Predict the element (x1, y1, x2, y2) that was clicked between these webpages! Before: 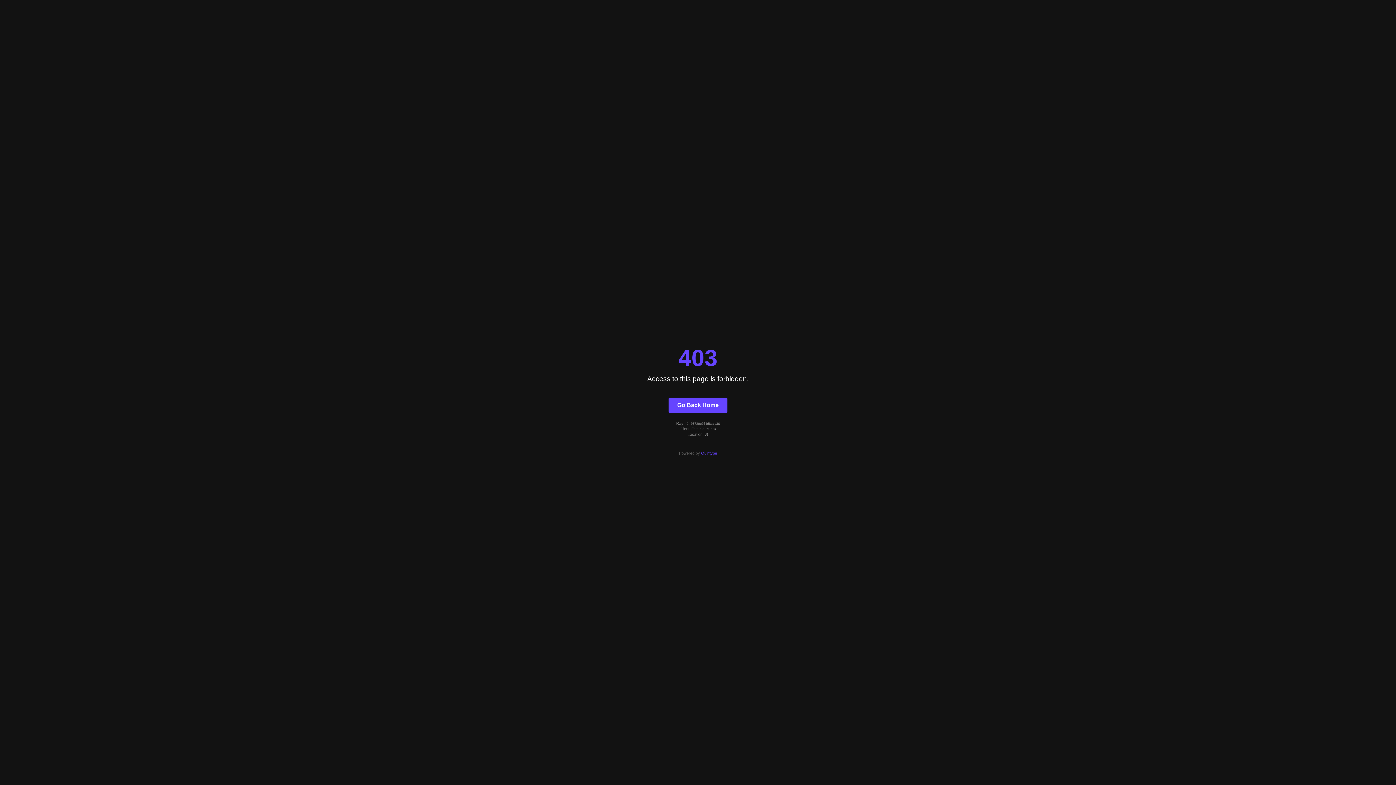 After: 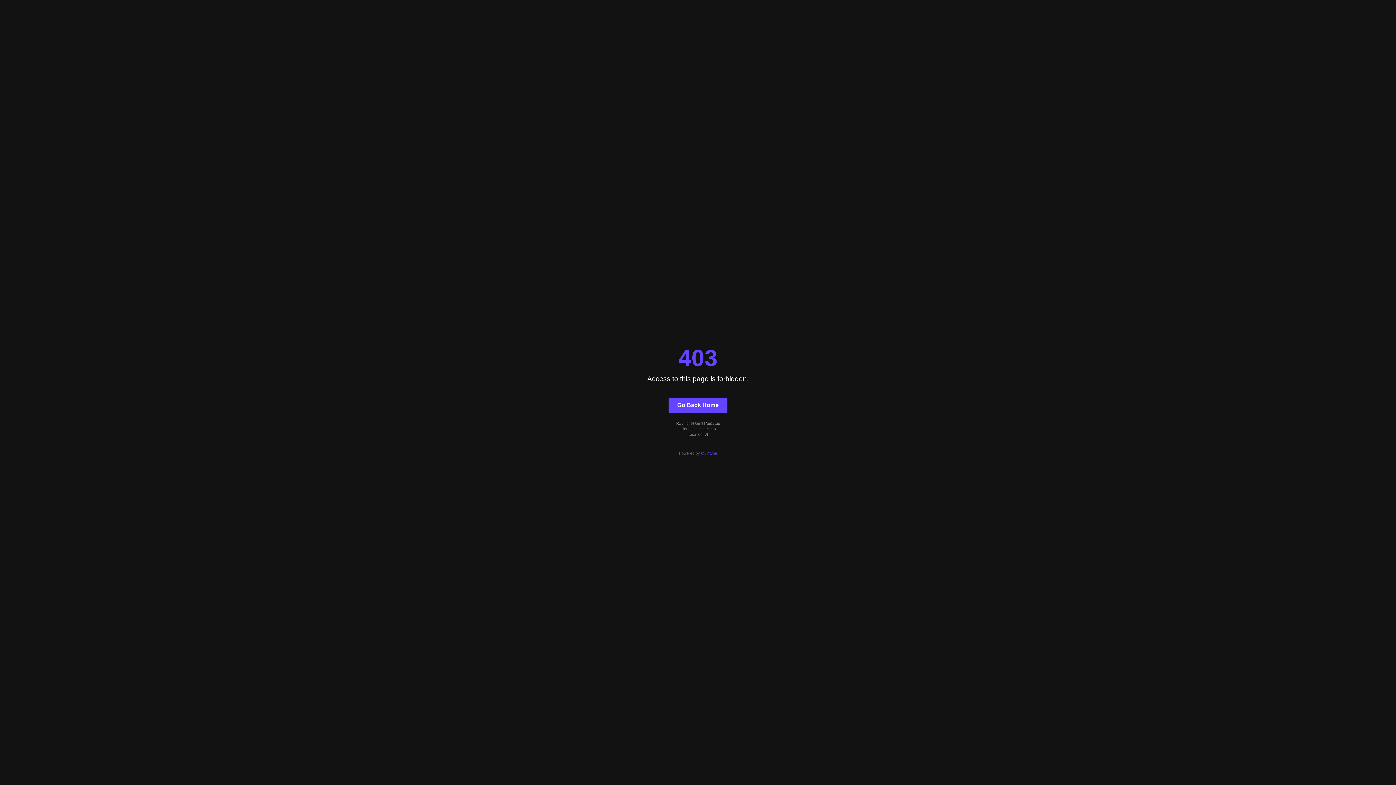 Action: label: Go Back Home bbox: (668, 397, 727, 412)